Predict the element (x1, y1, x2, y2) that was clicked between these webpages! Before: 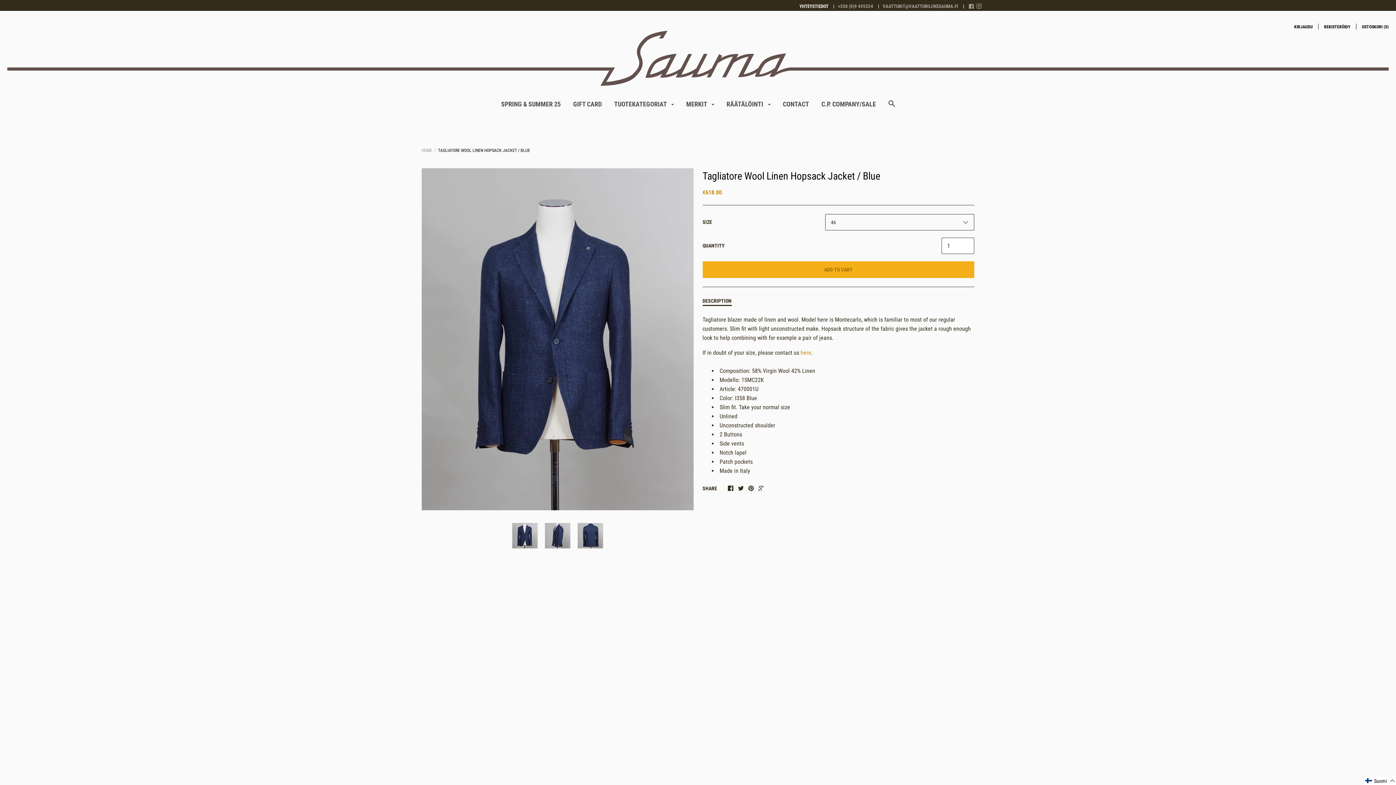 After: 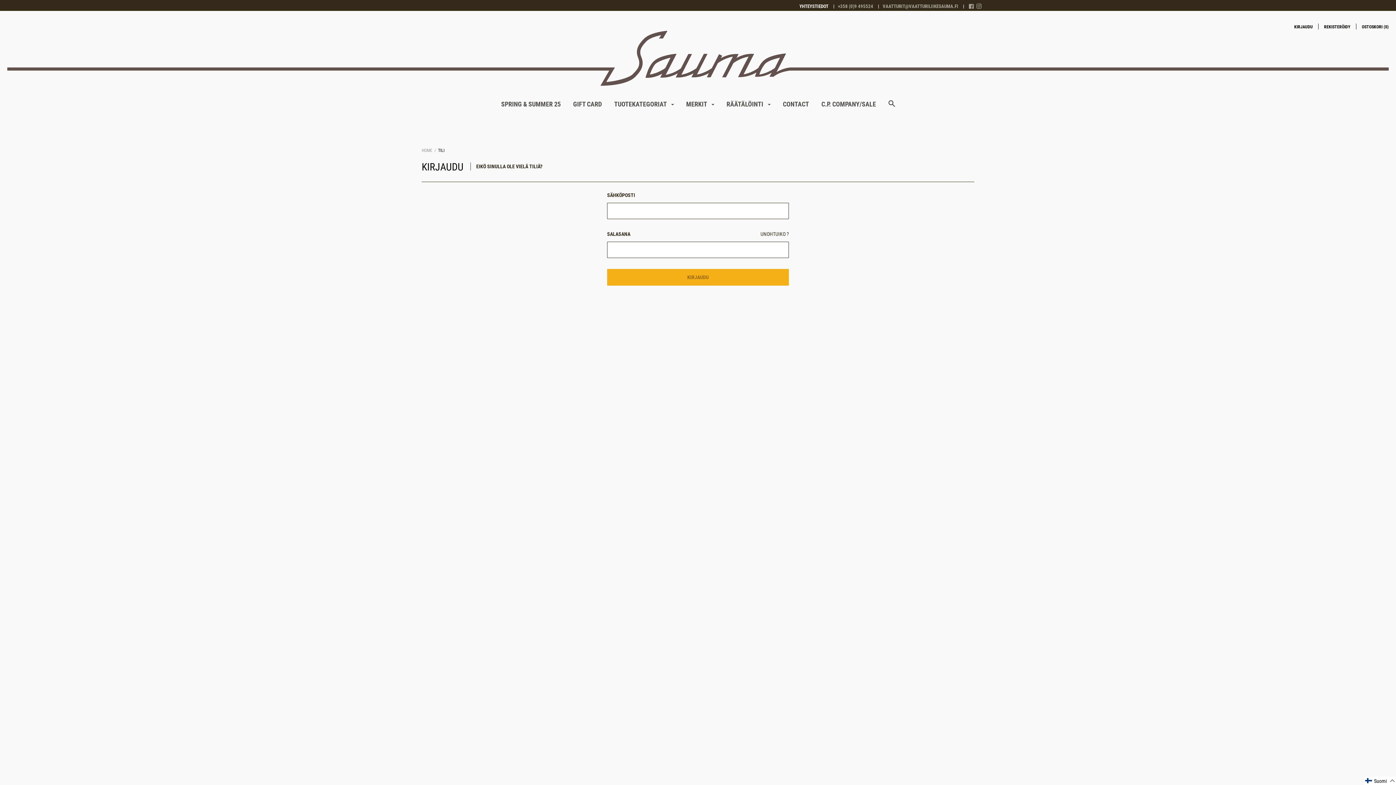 Action: bbox: (1294, 24, 1313, 29) label: KIRJAUDU